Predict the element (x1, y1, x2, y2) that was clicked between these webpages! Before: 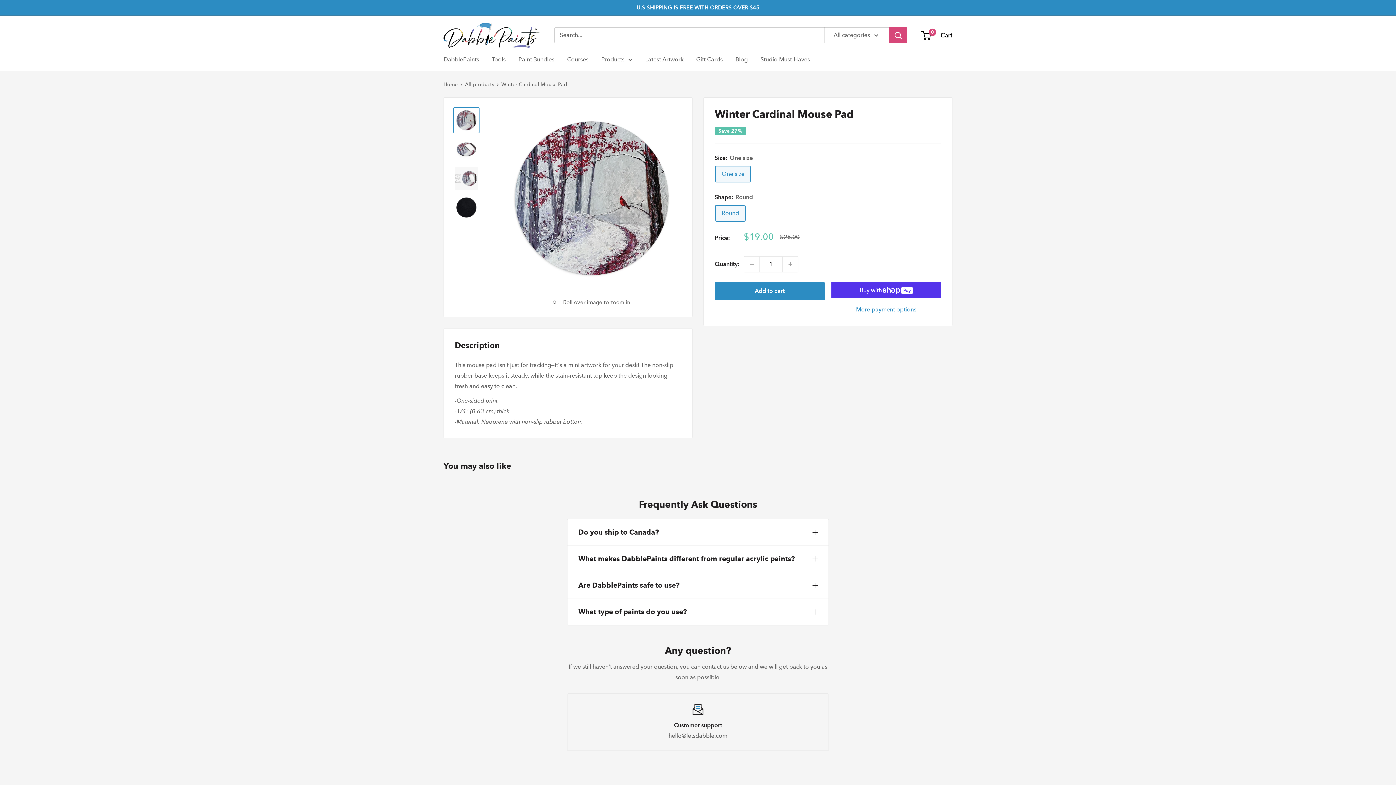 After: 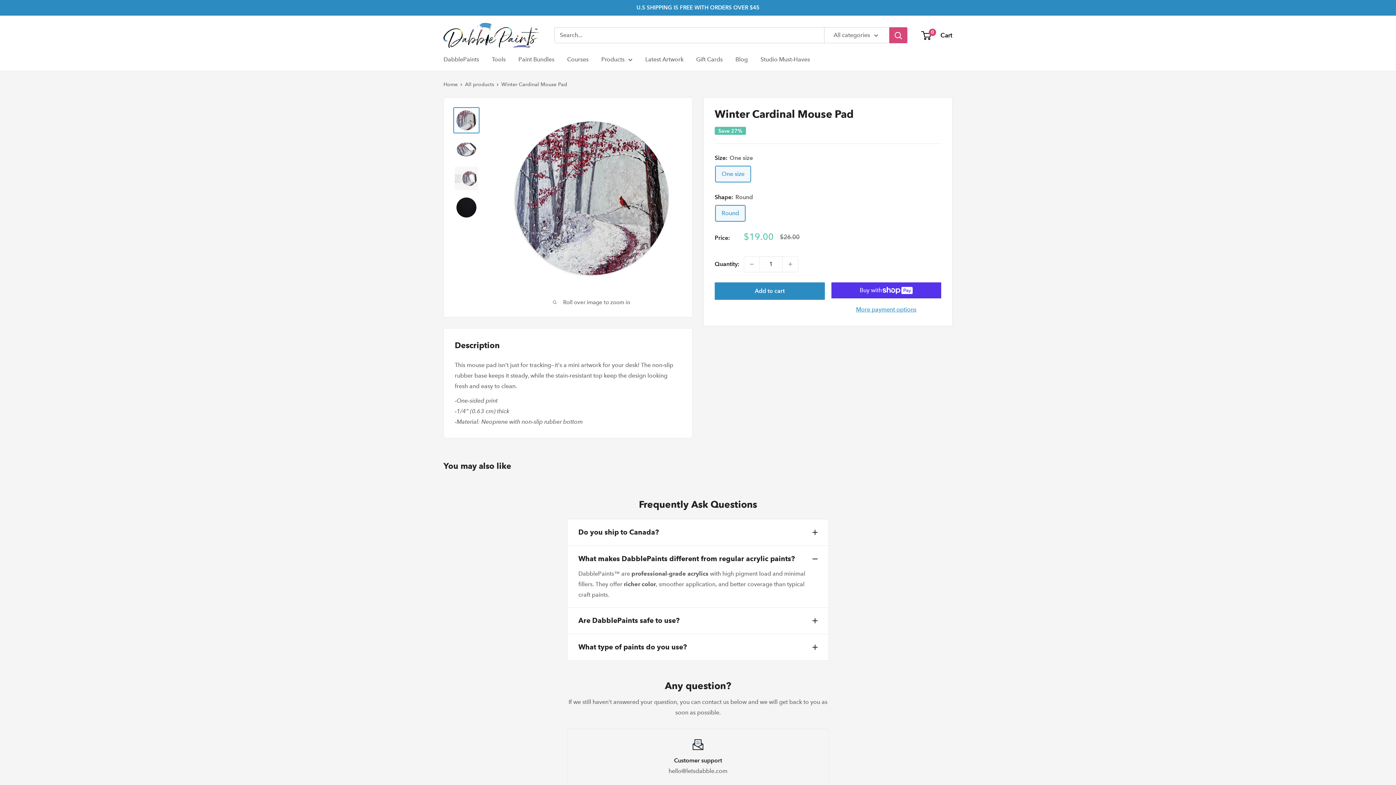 Action: bbox: (578, 553, 817, 564) label: What makes DabblePaints different from regular acrylic paints?